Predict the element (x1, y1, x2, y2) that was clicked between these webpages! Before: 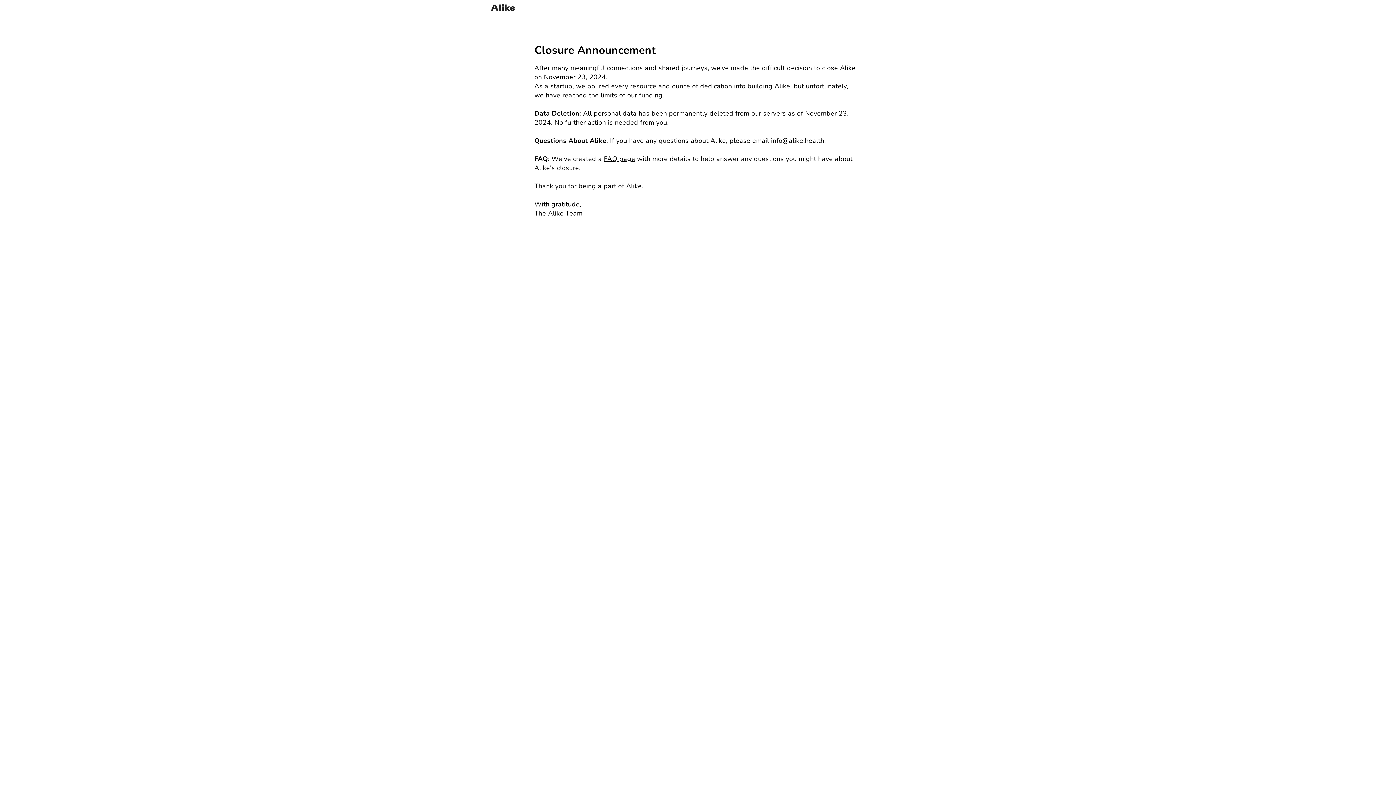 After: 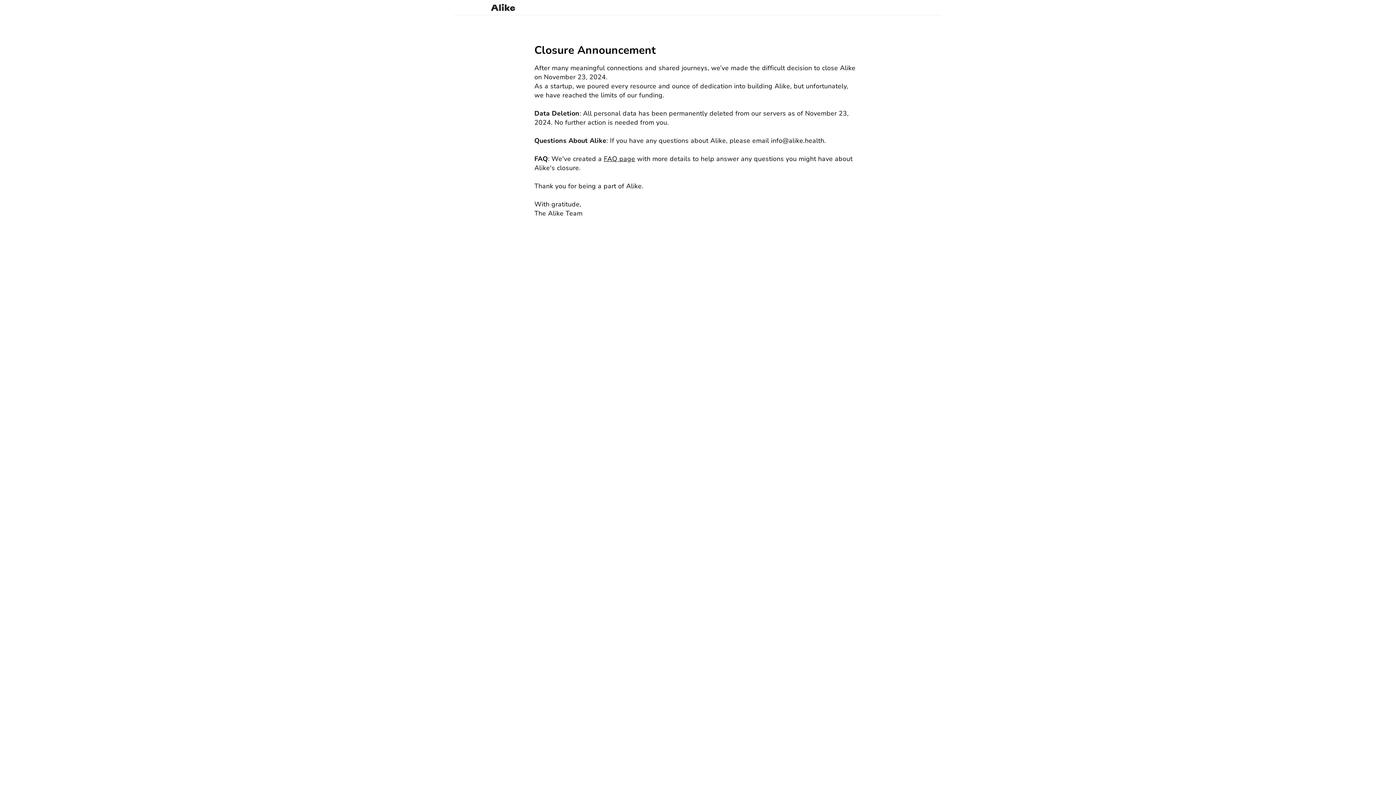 Action: bbox: (454, 3, 522, 11)